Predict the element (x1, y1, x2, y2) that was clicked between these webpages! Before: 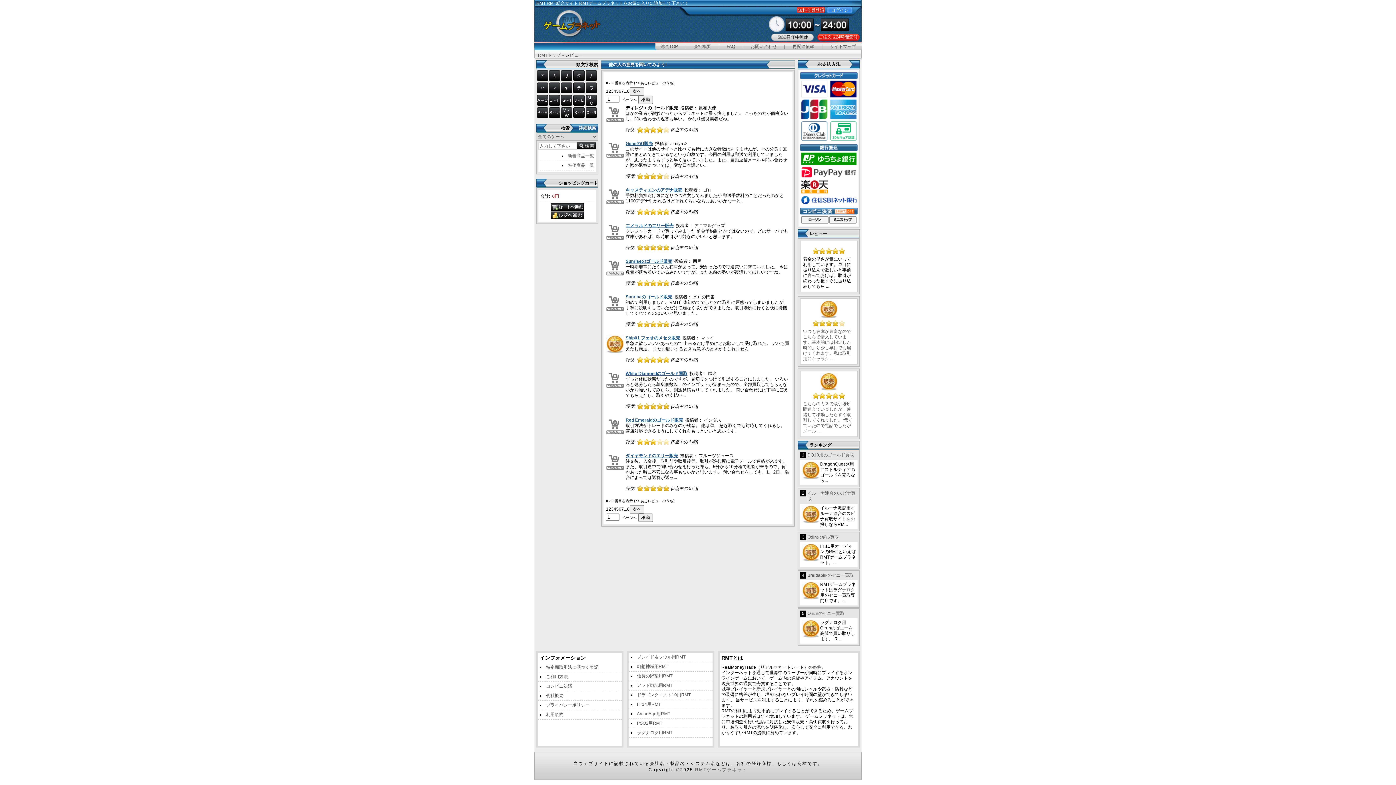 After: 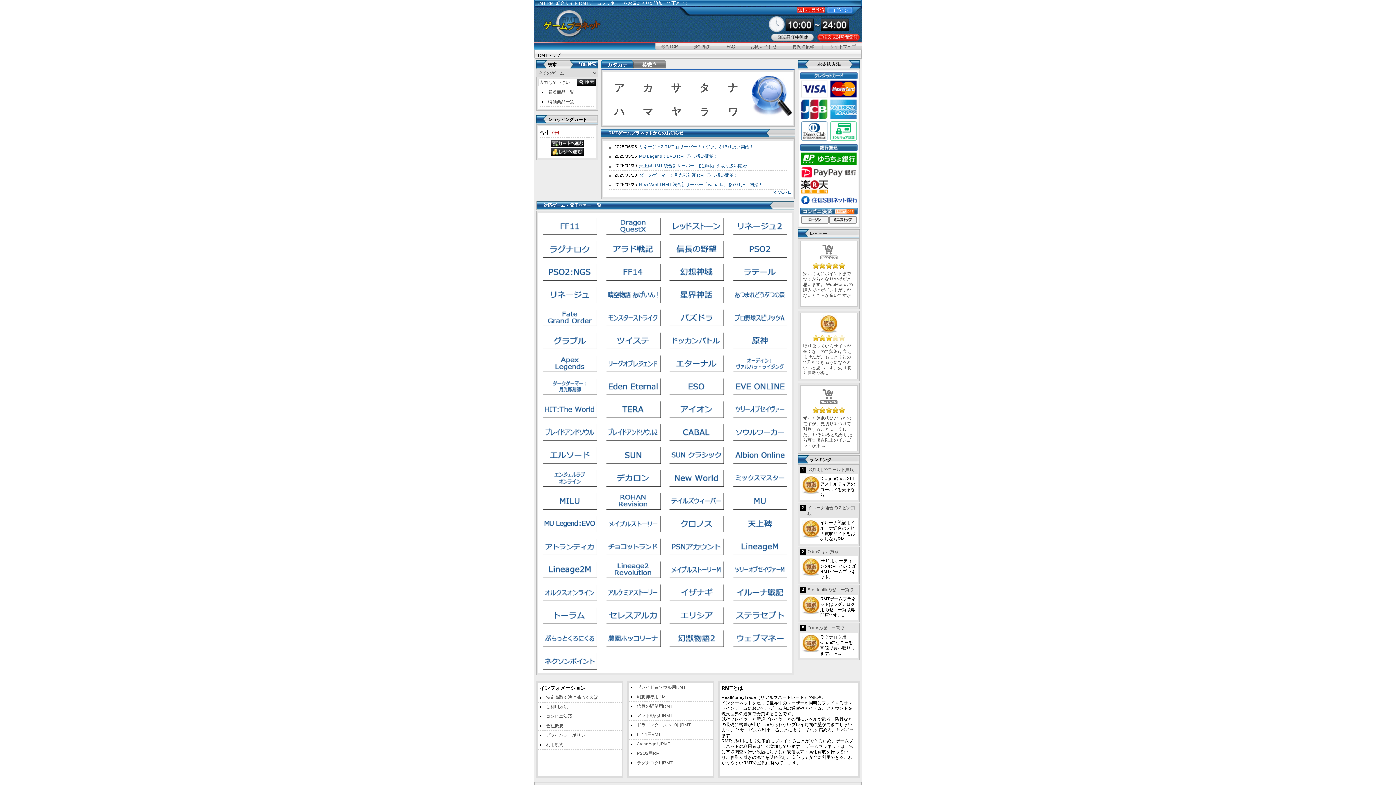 Action: bbox: (695, 767, 747, 772) label: RMTゲームプラネット